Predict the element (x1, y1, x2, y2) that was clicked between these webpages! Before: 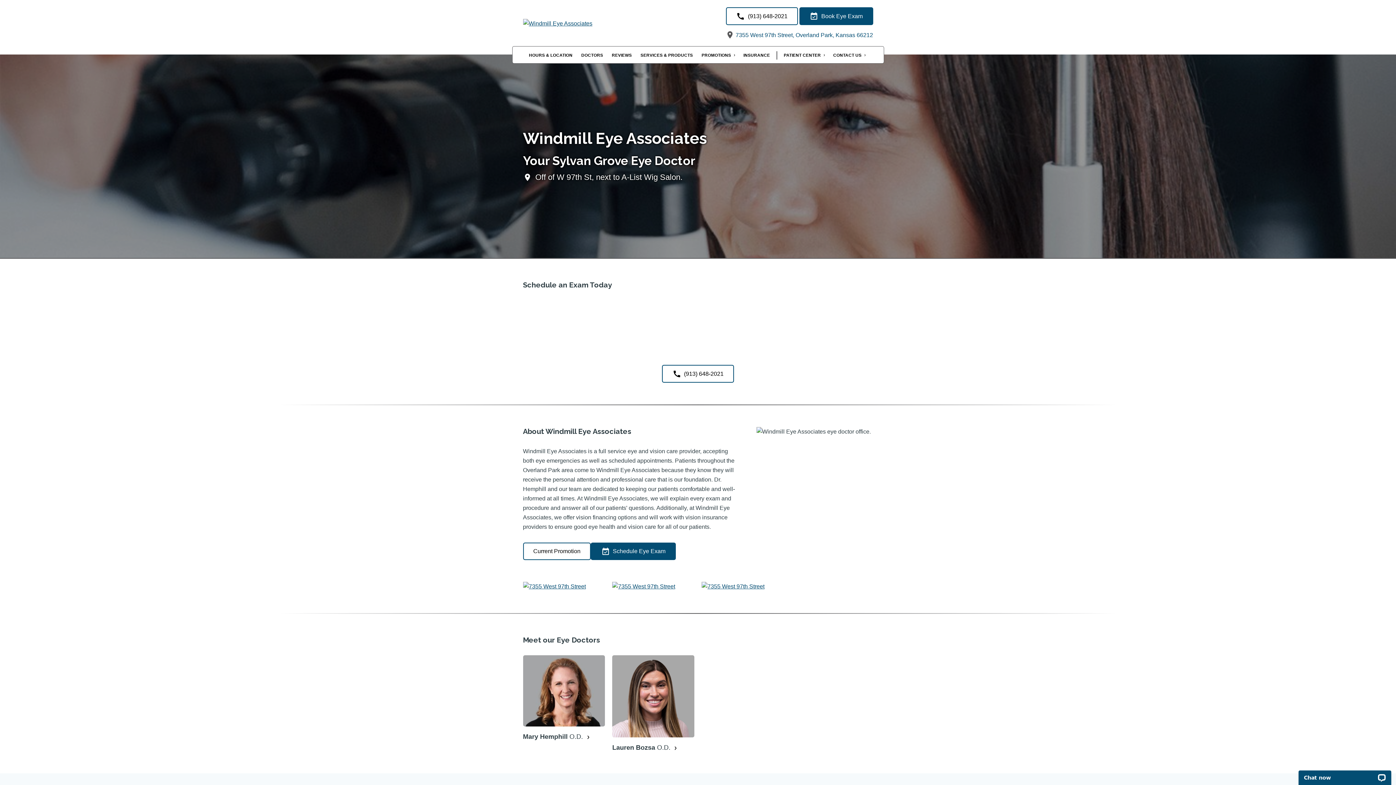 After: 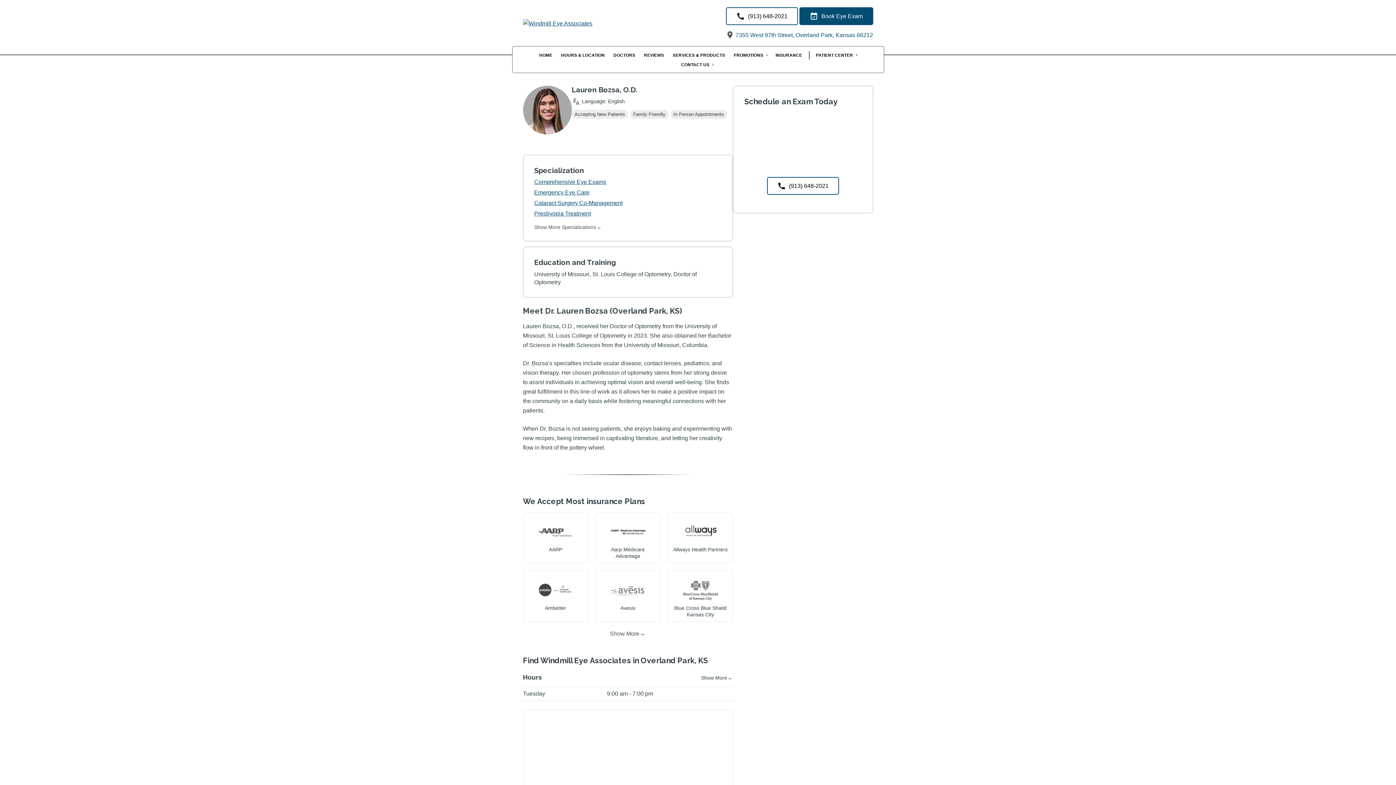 Action: bbox: (612, 655, 694, 752) label: Lauren Bozsa O.D. 